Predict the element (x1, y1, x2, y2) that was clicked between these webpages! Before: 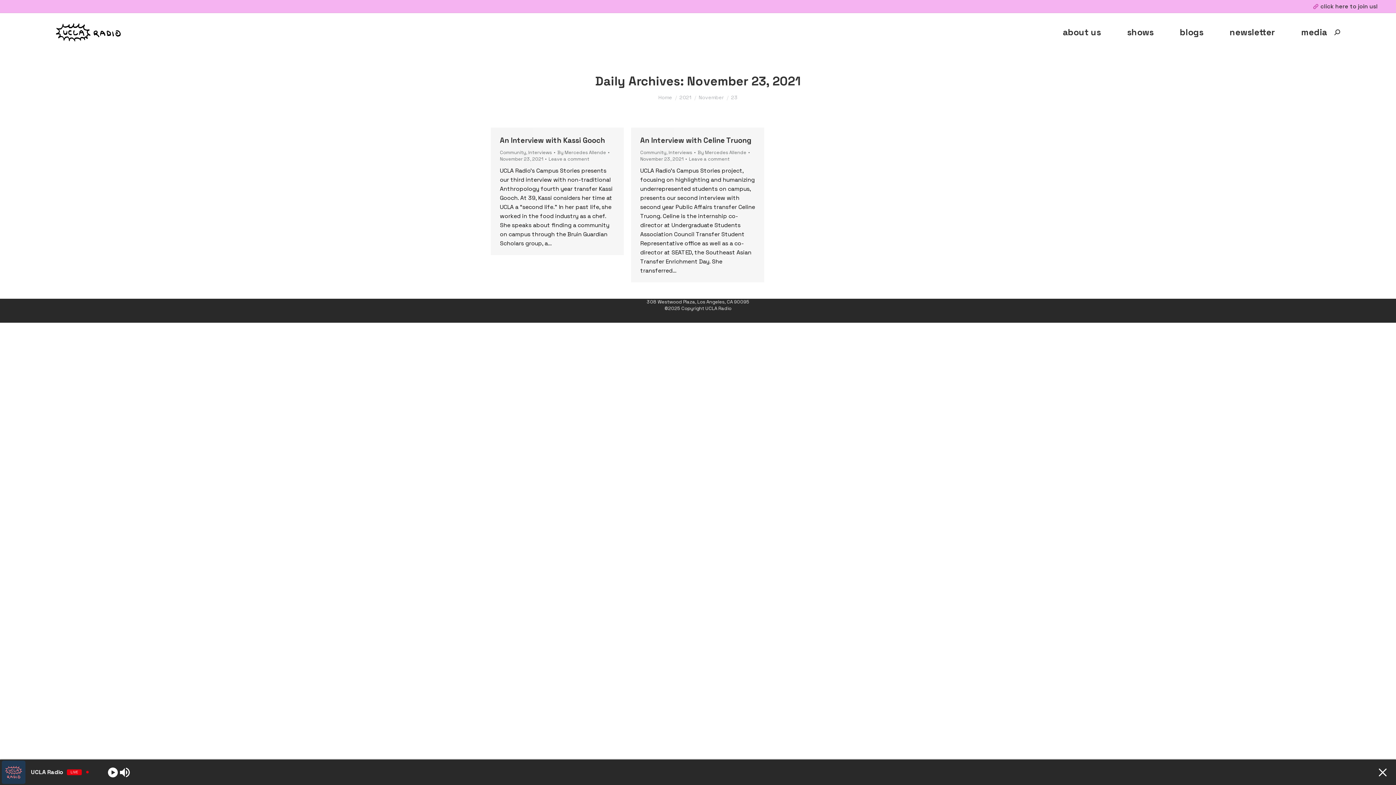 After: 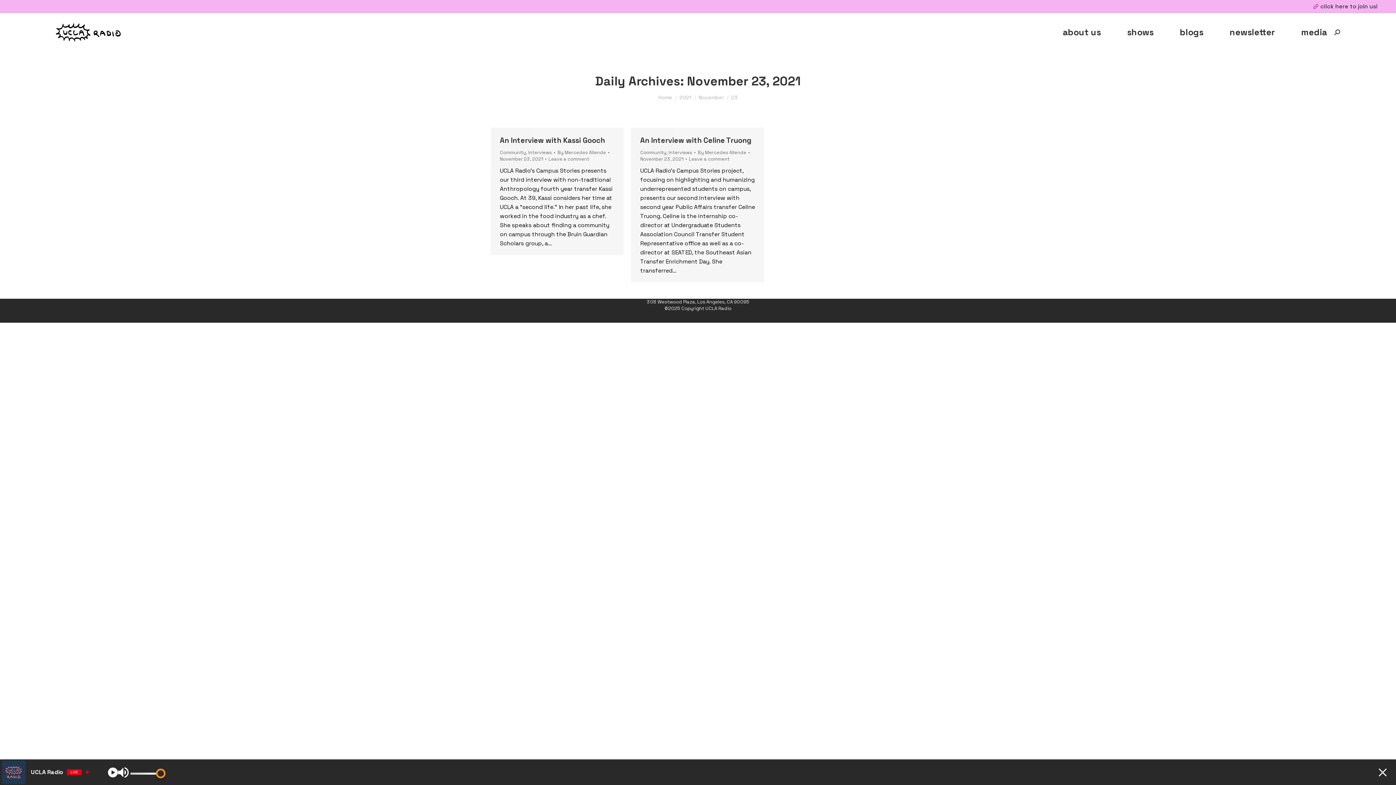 Action: bbox: (118, 766, 132, 778)